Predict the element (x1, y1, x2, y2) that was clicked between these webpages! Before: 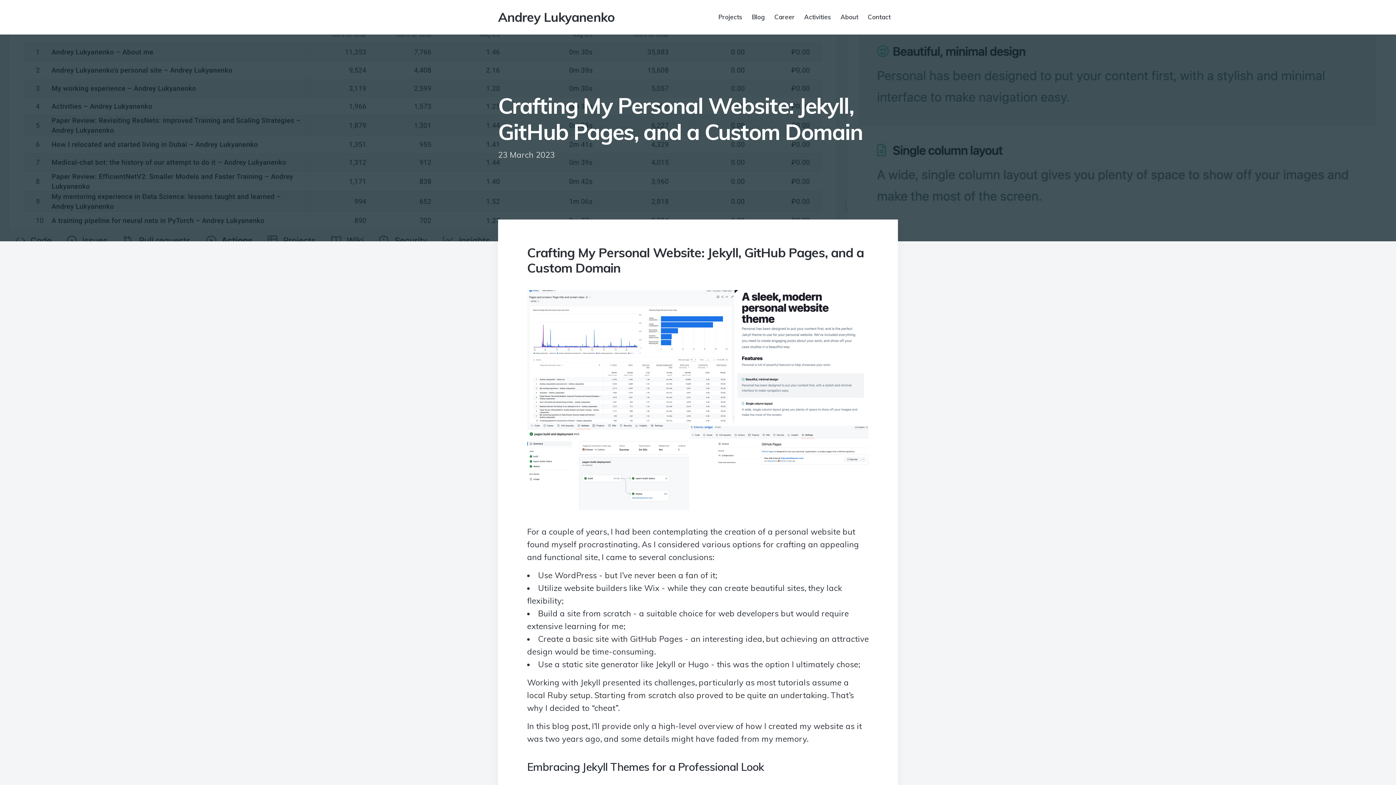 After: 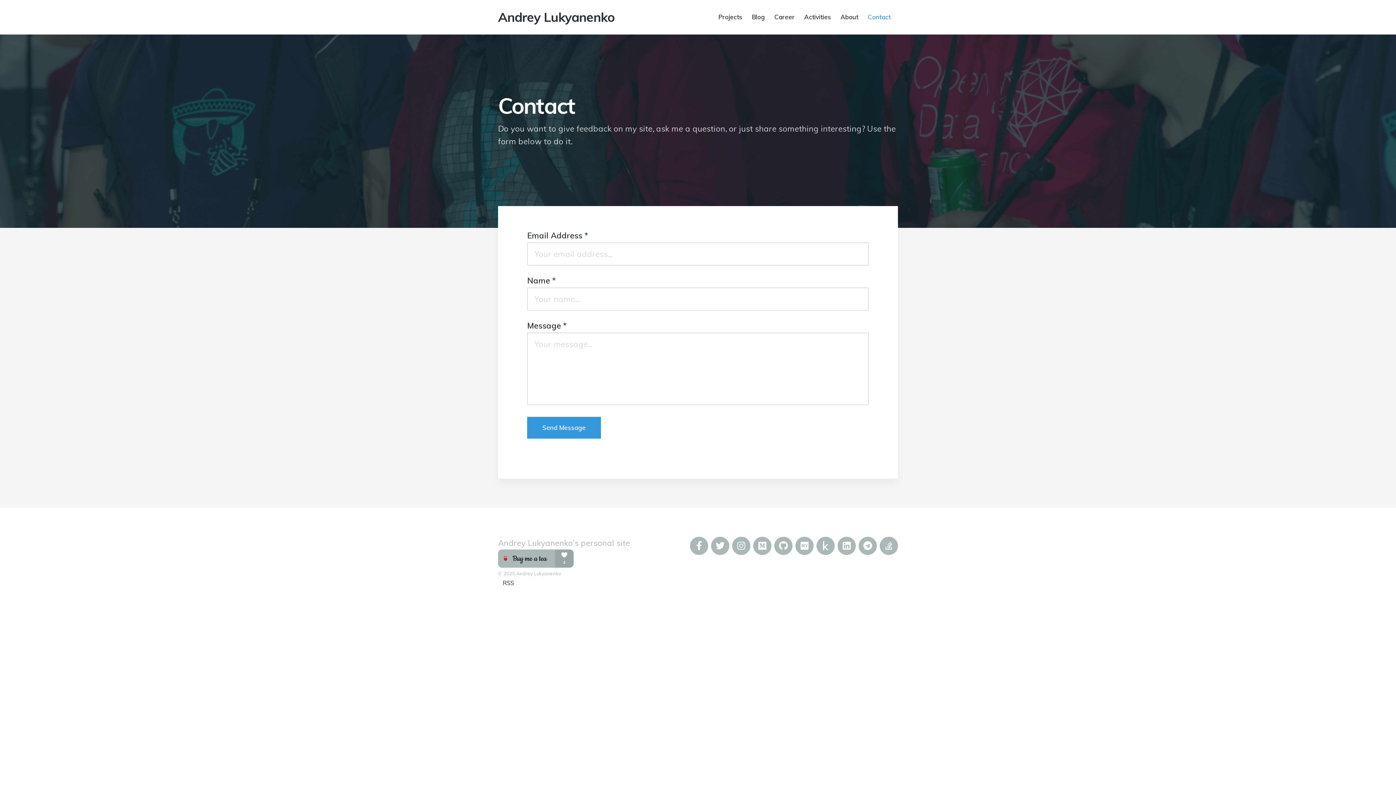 Action: bbox: (868, 11, 890, 24) label: Contact